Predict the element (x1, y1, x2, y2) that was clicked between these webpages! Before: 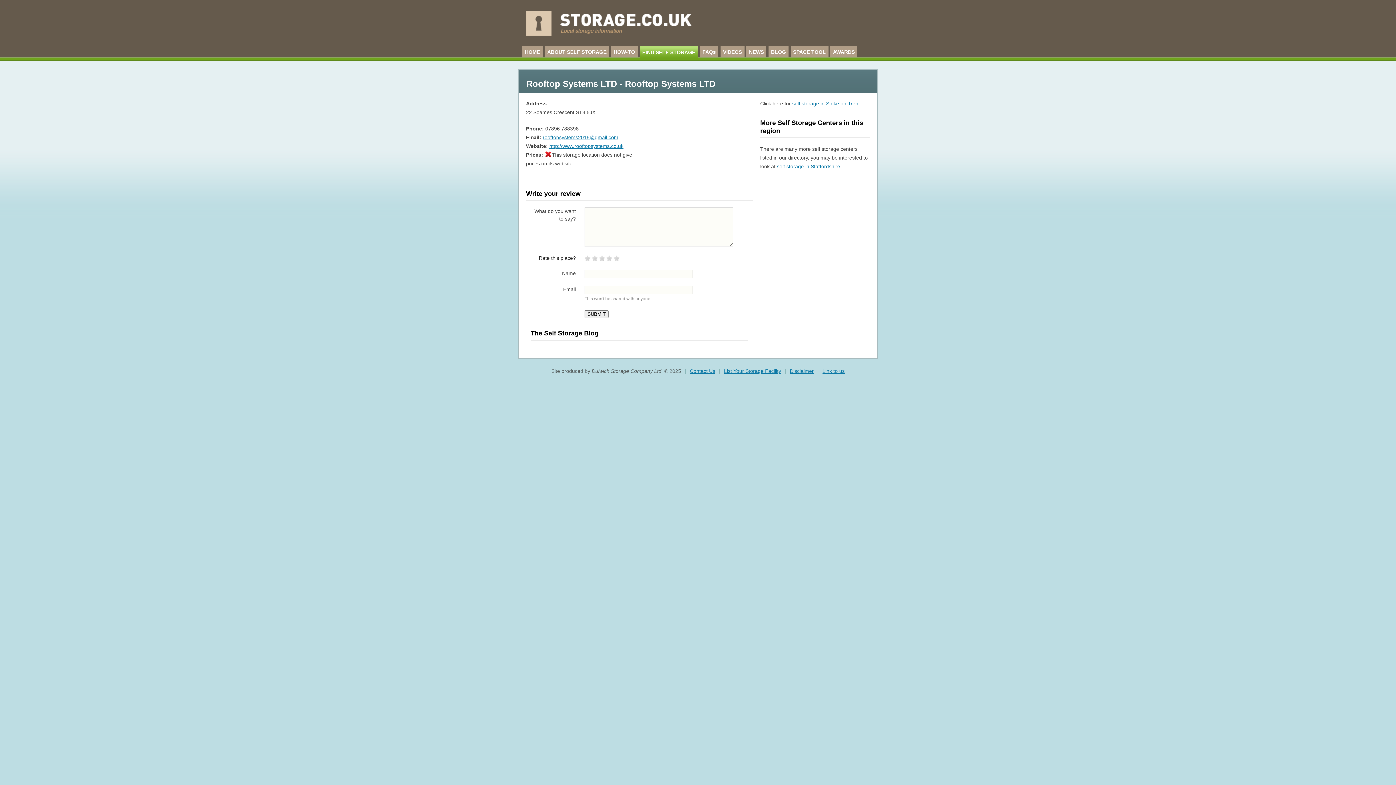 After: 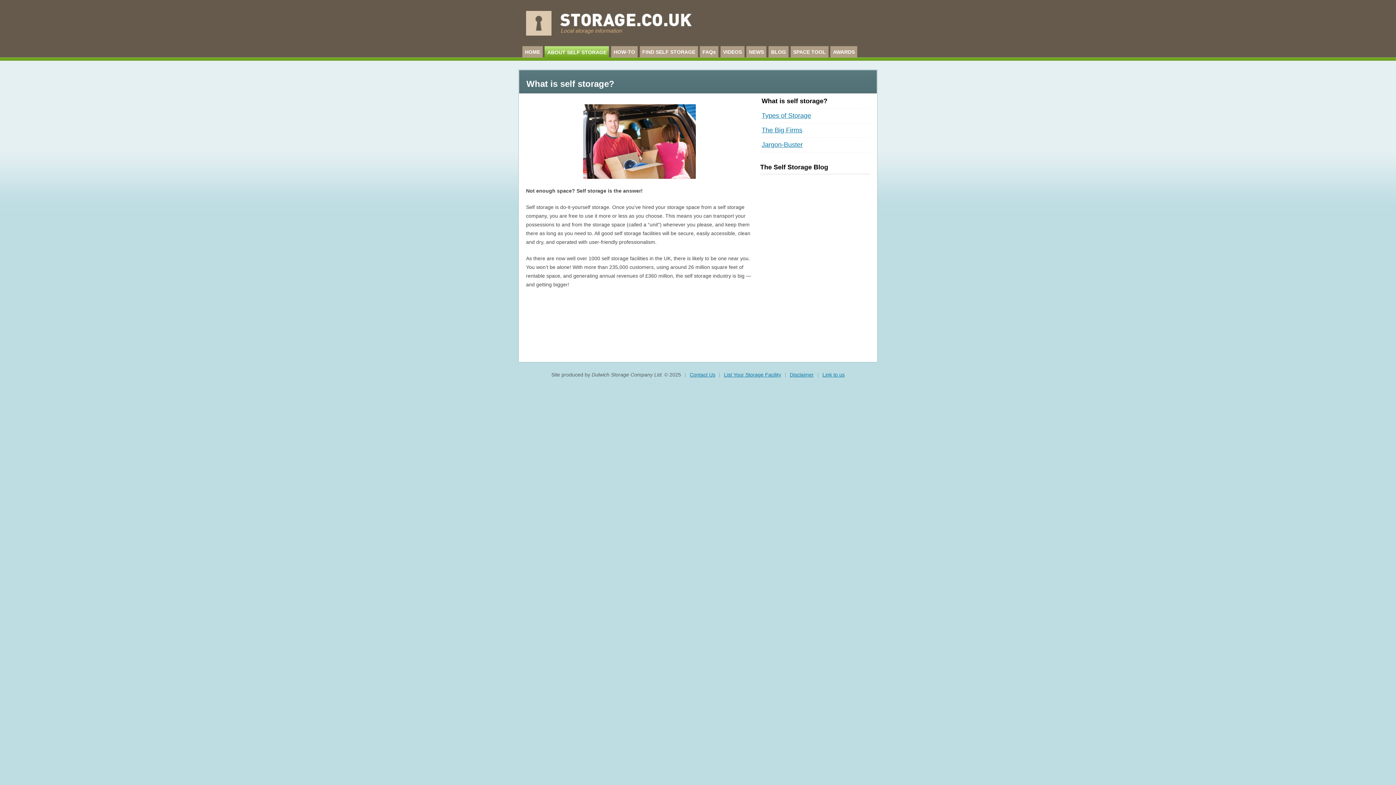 Action: label: ABOUT SELF STORAGE bbox: (544, 45, 609, 57)